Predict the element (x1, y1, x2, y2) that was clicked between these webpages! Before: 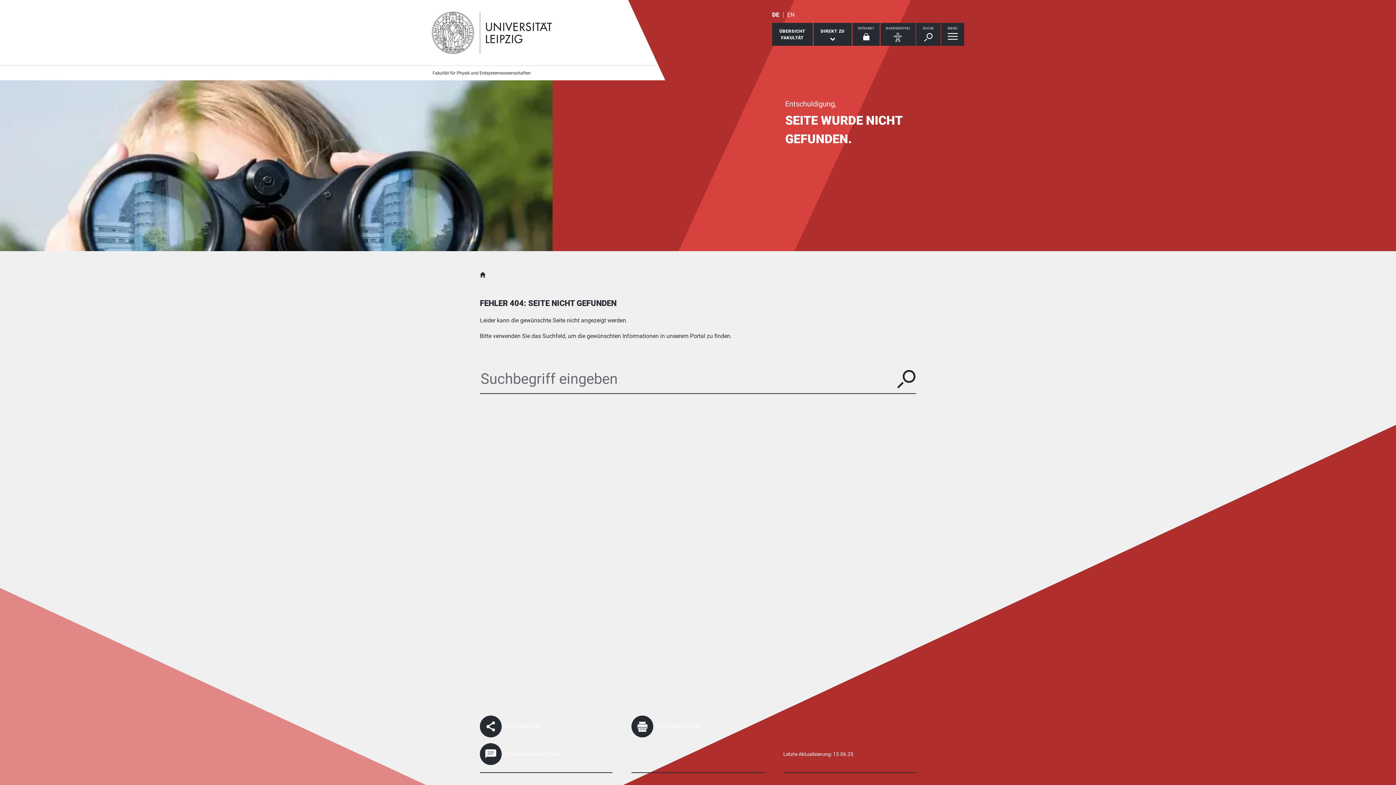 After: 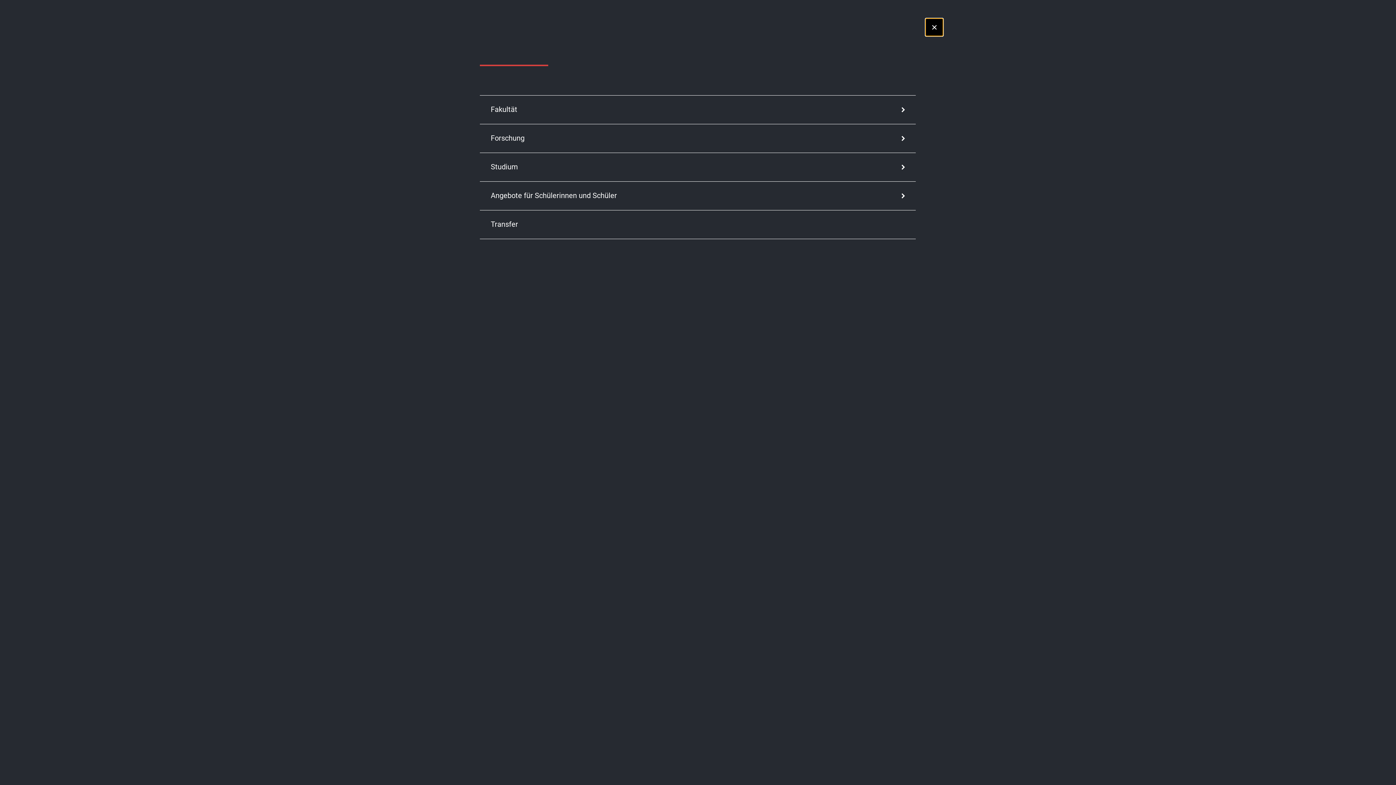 Action: bbox: (941, 22, 964, 45) label: Menü öffnen